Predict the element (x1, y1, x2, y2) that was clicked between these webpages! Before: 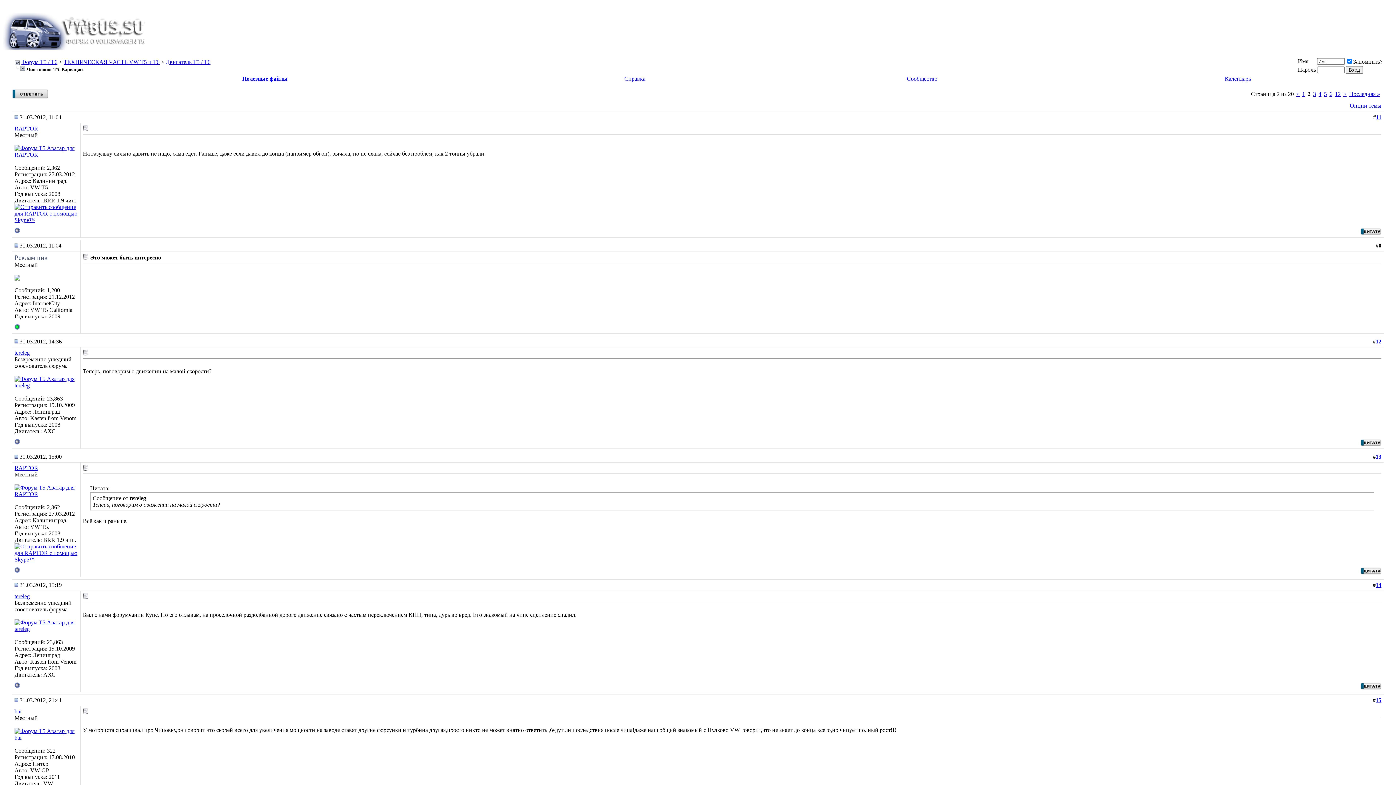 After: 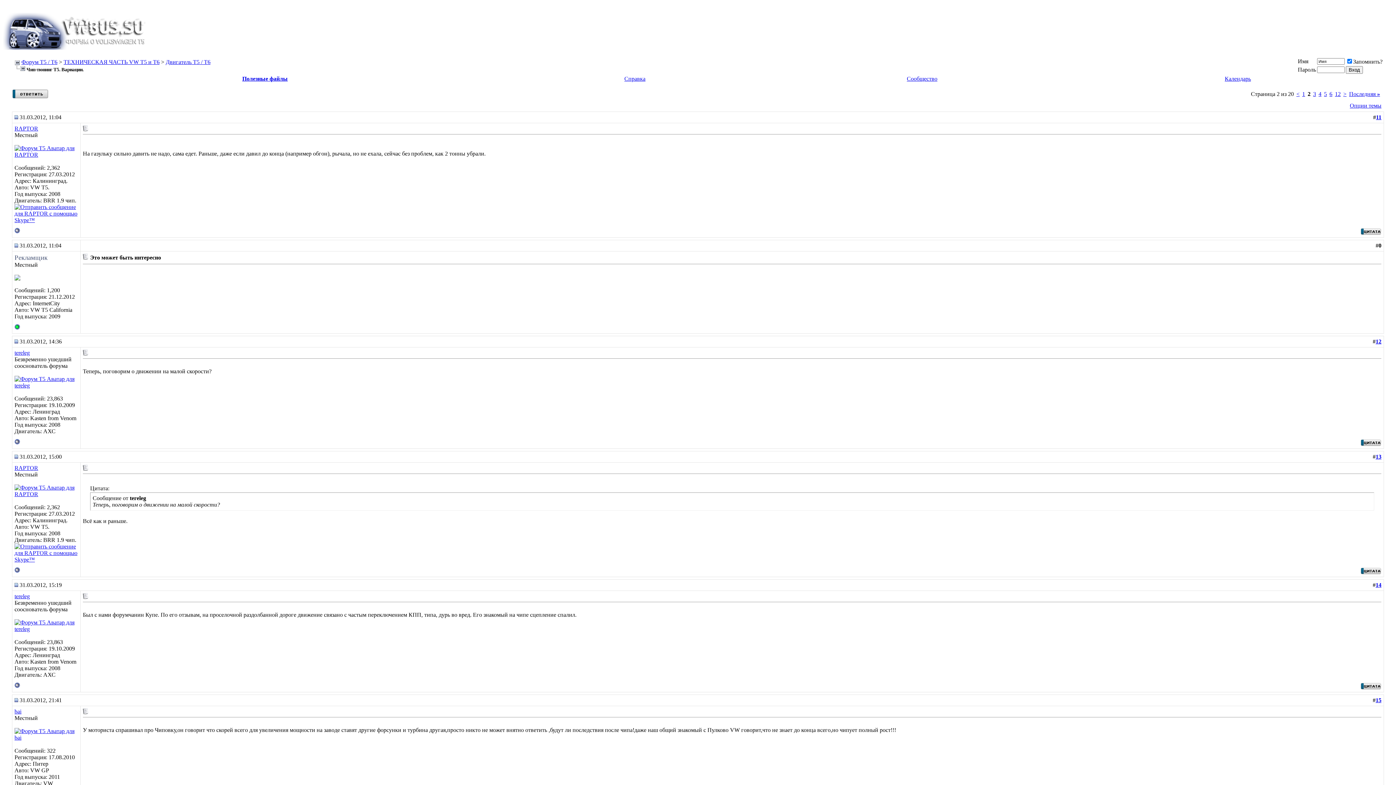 Action: bbox: (14, 697, 18, 703)